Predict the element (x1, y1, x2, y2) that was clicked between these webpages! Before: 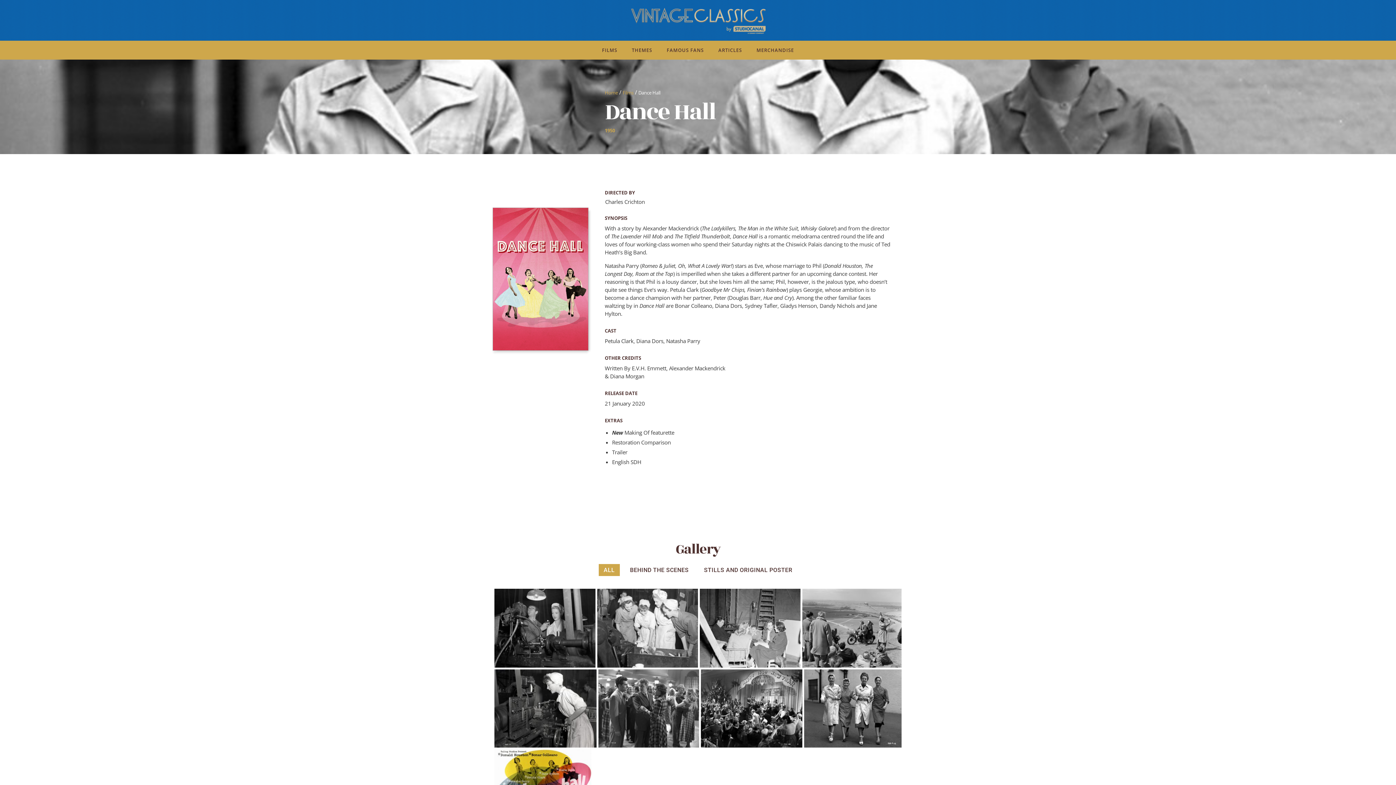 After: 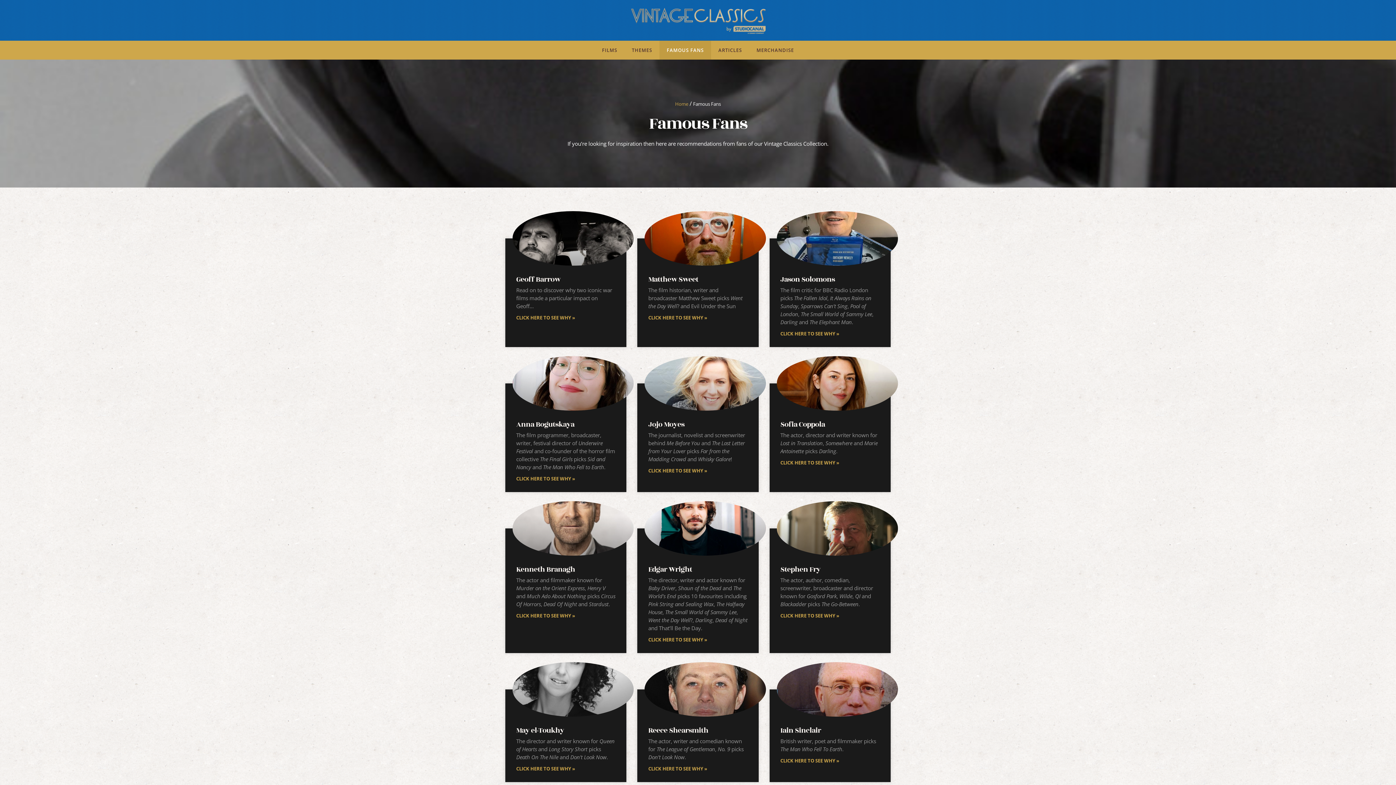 Action: label: FAMOUS FANS bbox: (659, 40, 711, 59)